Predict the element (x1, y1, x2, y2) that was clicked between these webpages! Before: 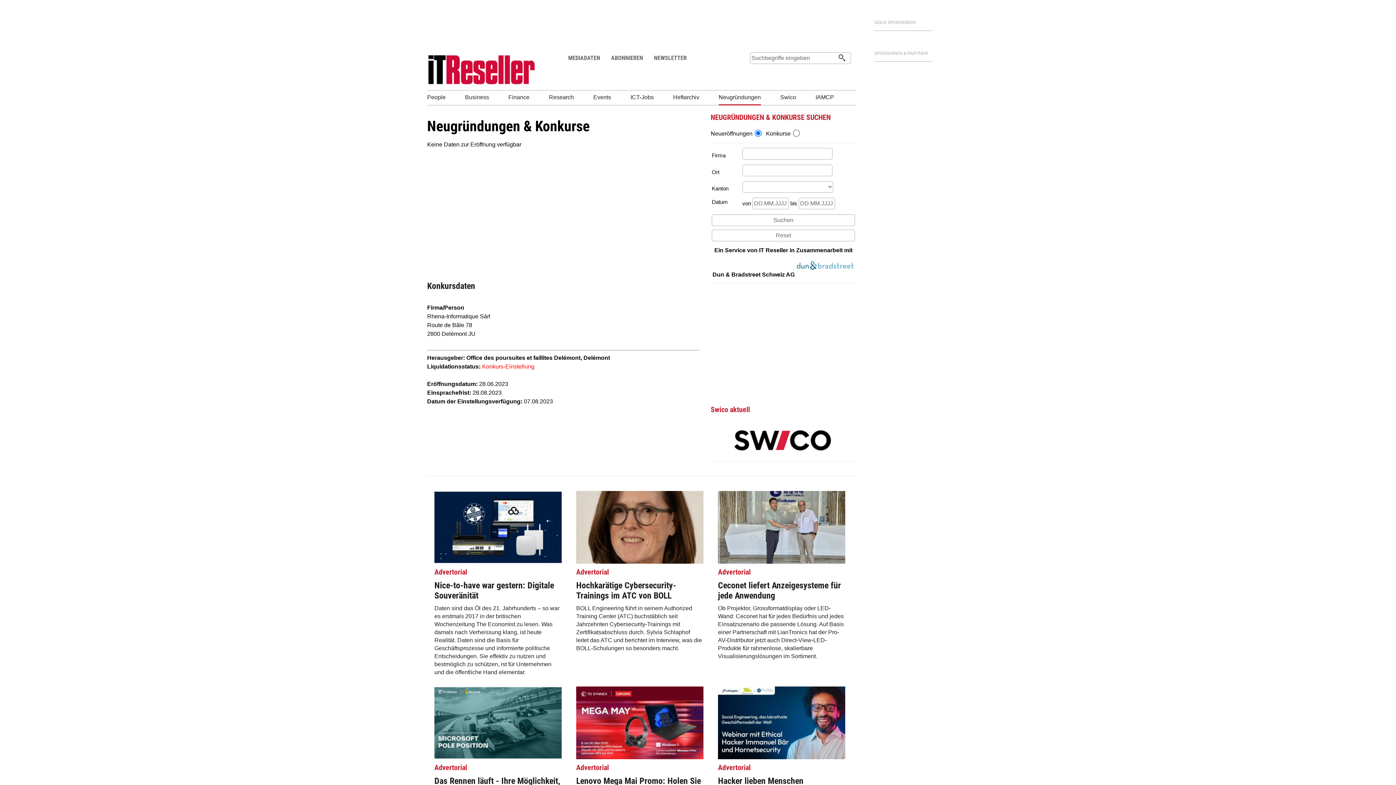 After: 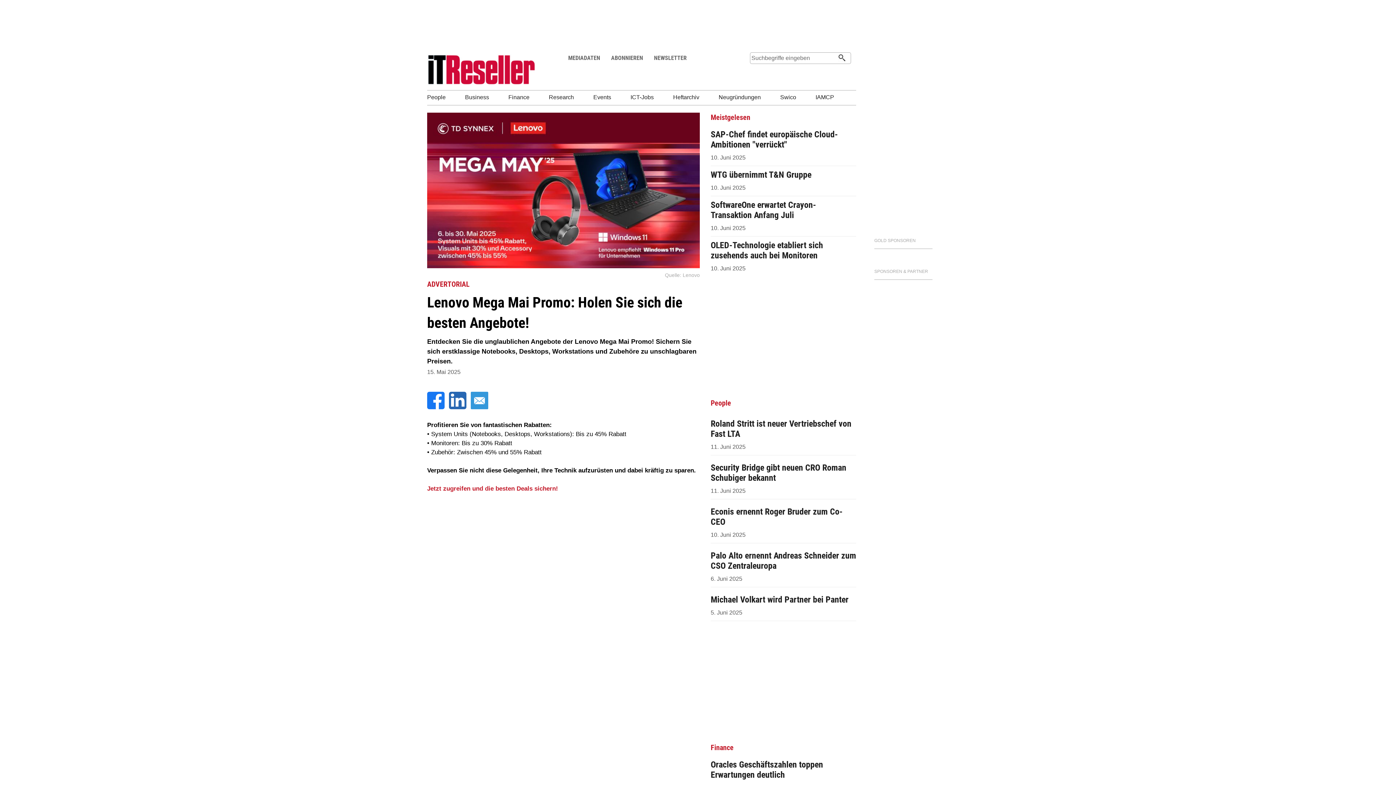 Action: bbox: (576, 754, 703, 760)